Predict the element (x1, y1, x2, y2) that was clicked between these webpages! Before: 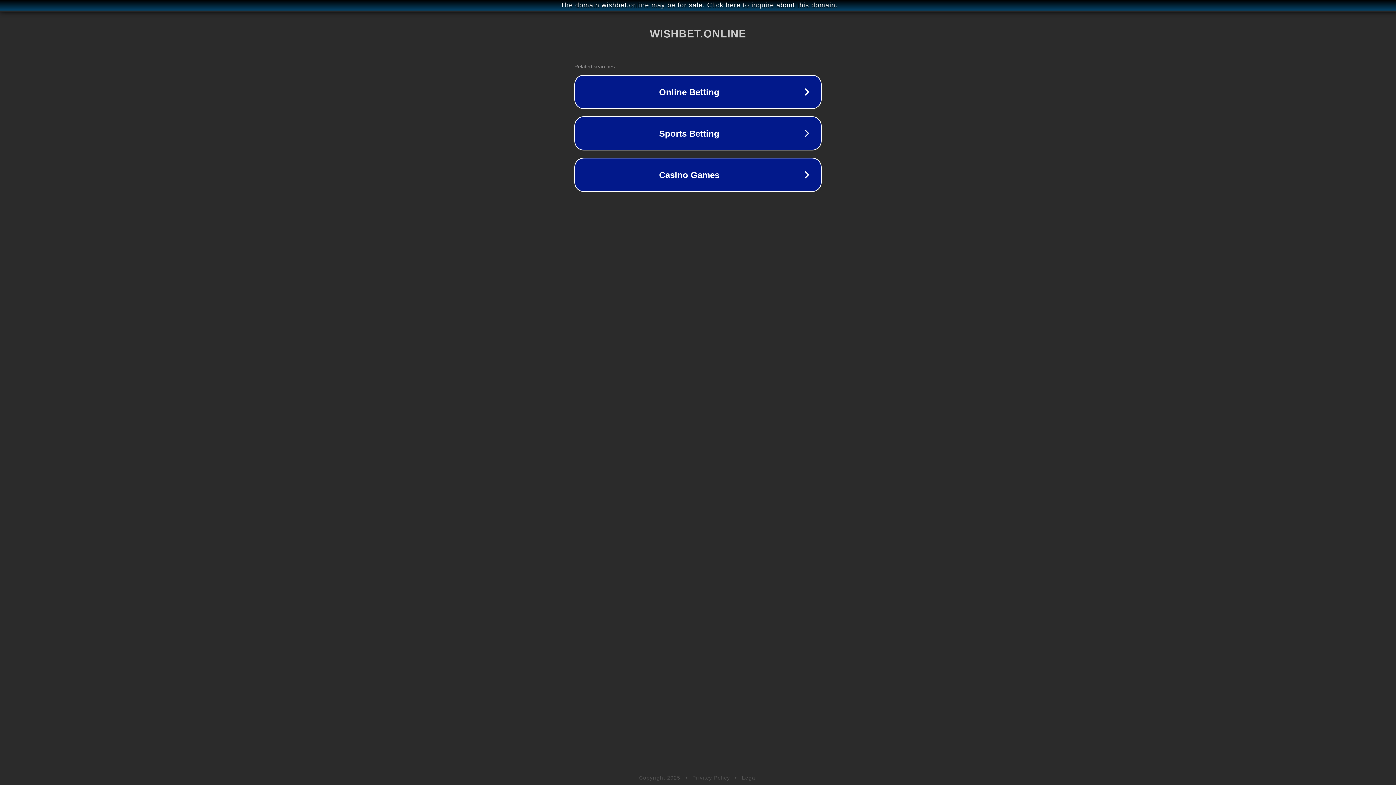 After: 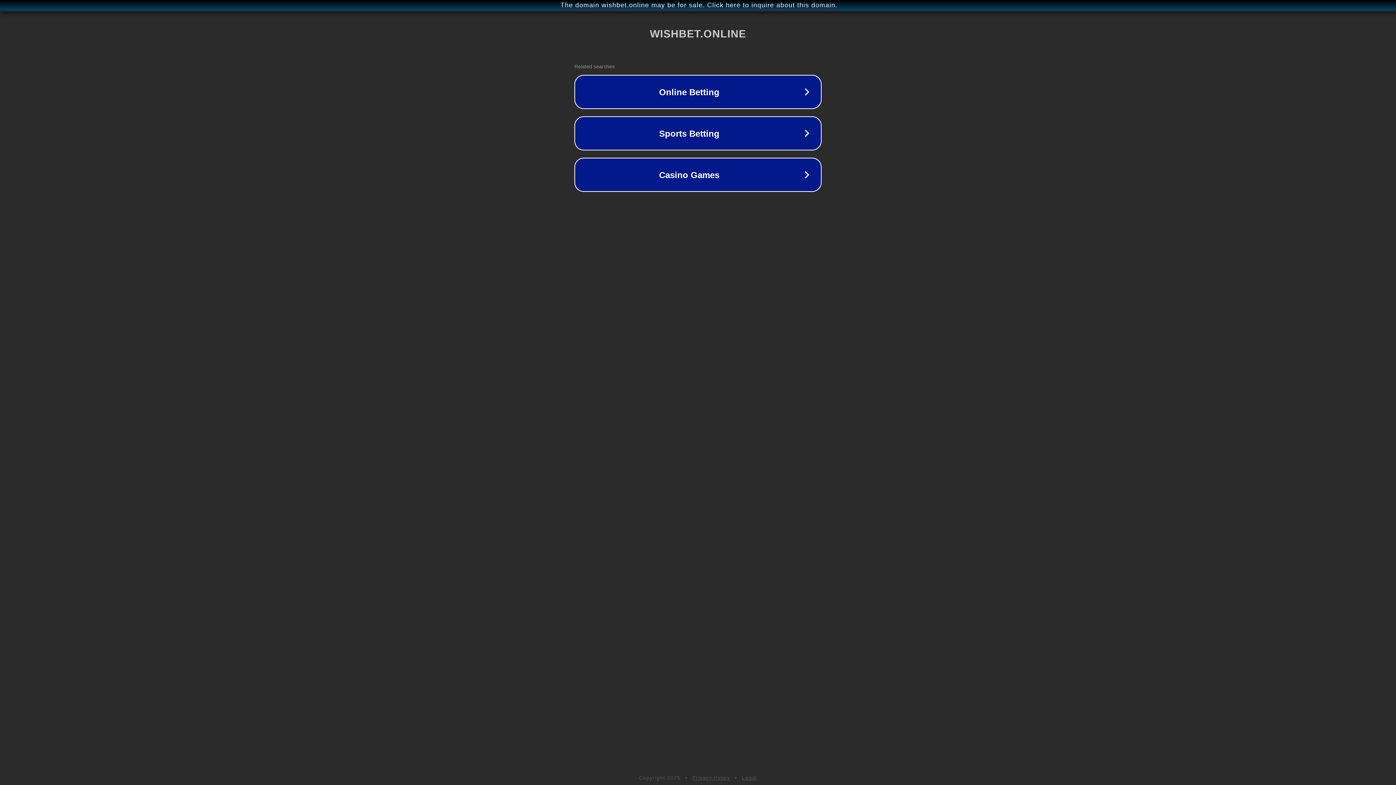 Action: label: Privacy Policy bbox: (692, 775, 730, 781)